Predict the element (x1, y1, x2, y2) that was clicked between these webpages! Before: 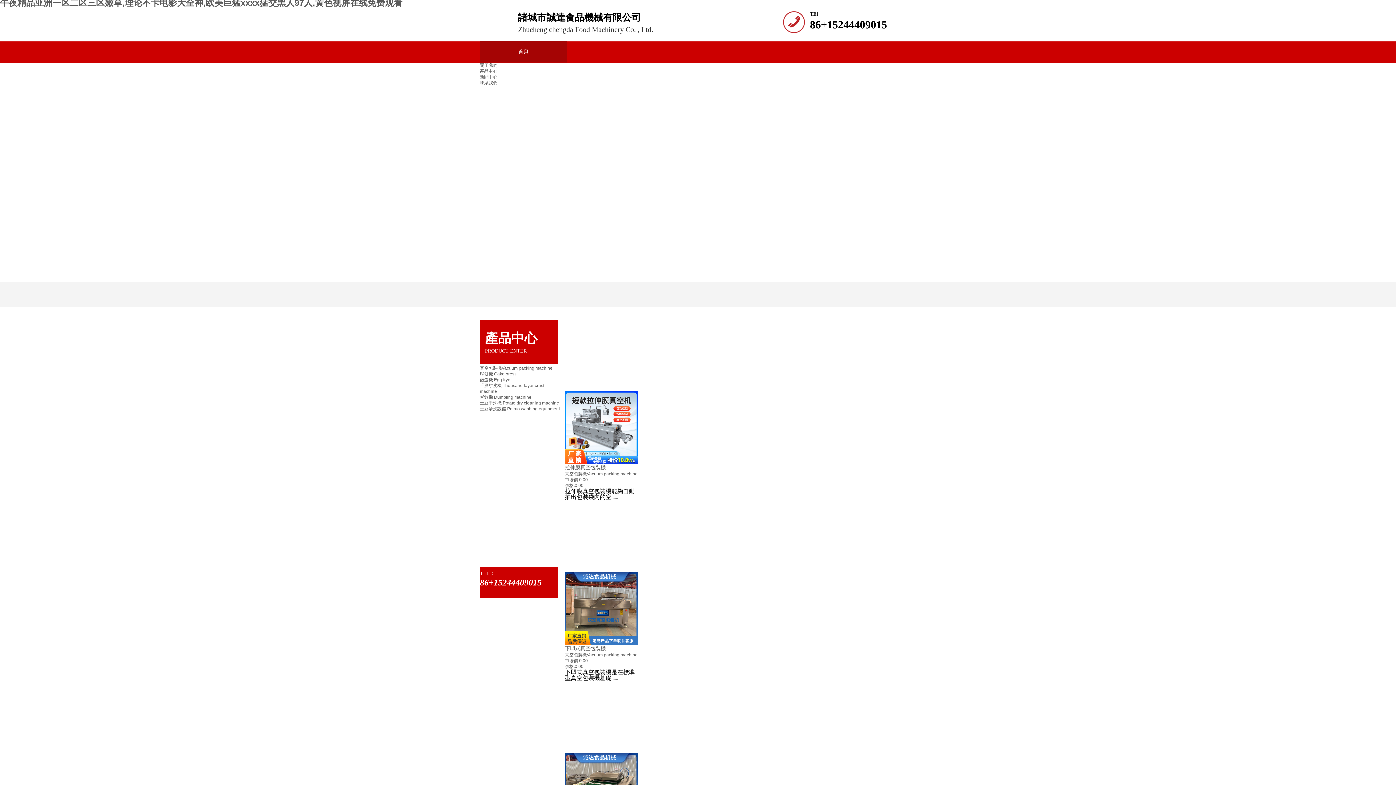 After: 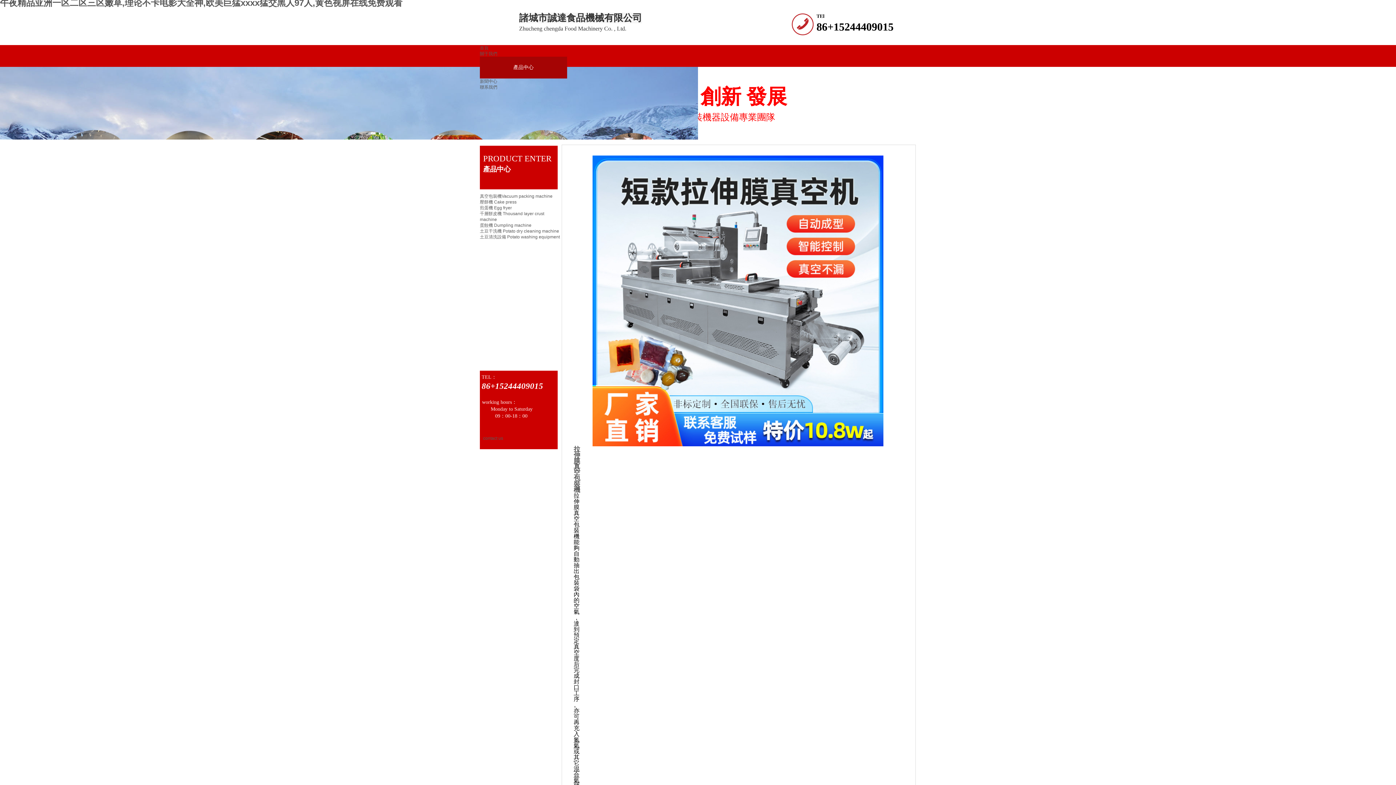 Action: bbox: (565, 464, 605, 470) label: 拉伸膜真空包裝機